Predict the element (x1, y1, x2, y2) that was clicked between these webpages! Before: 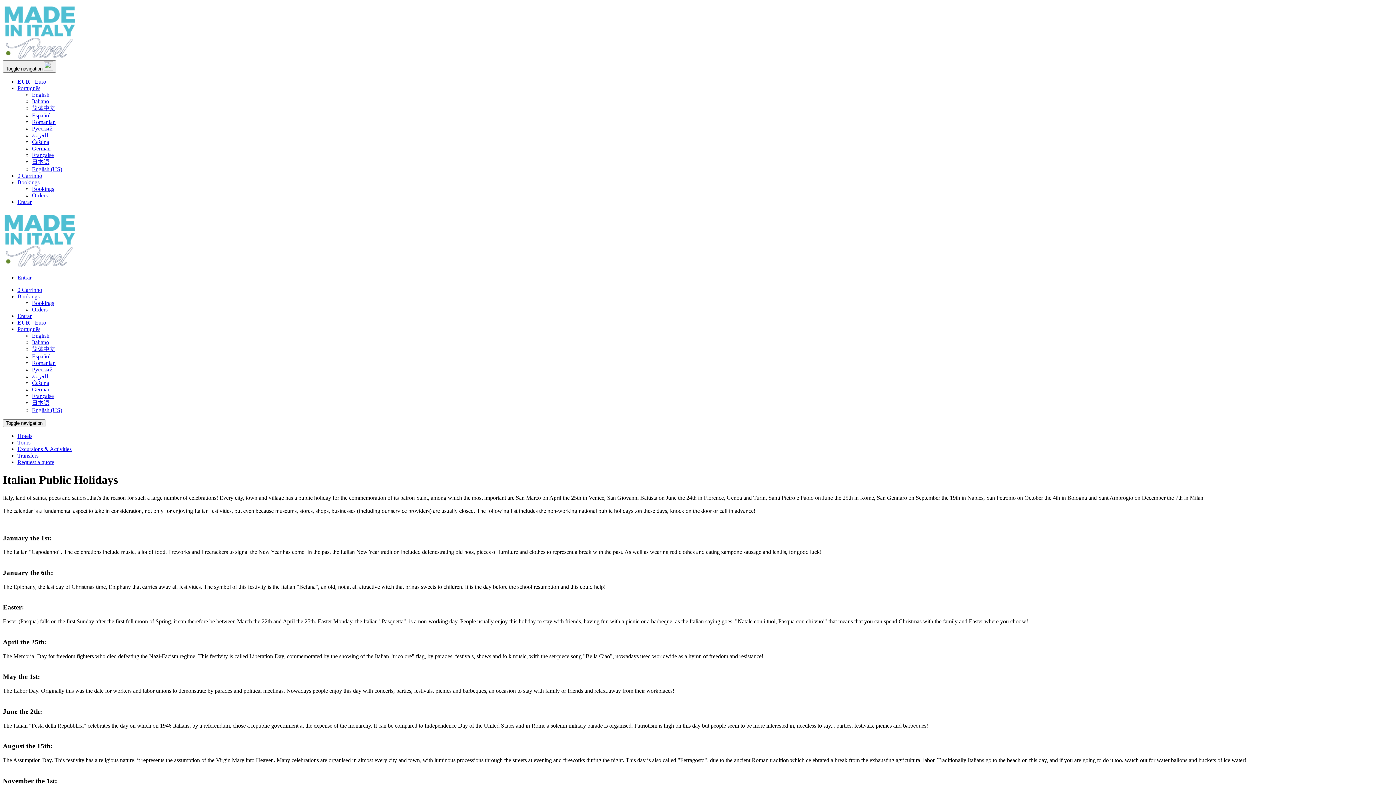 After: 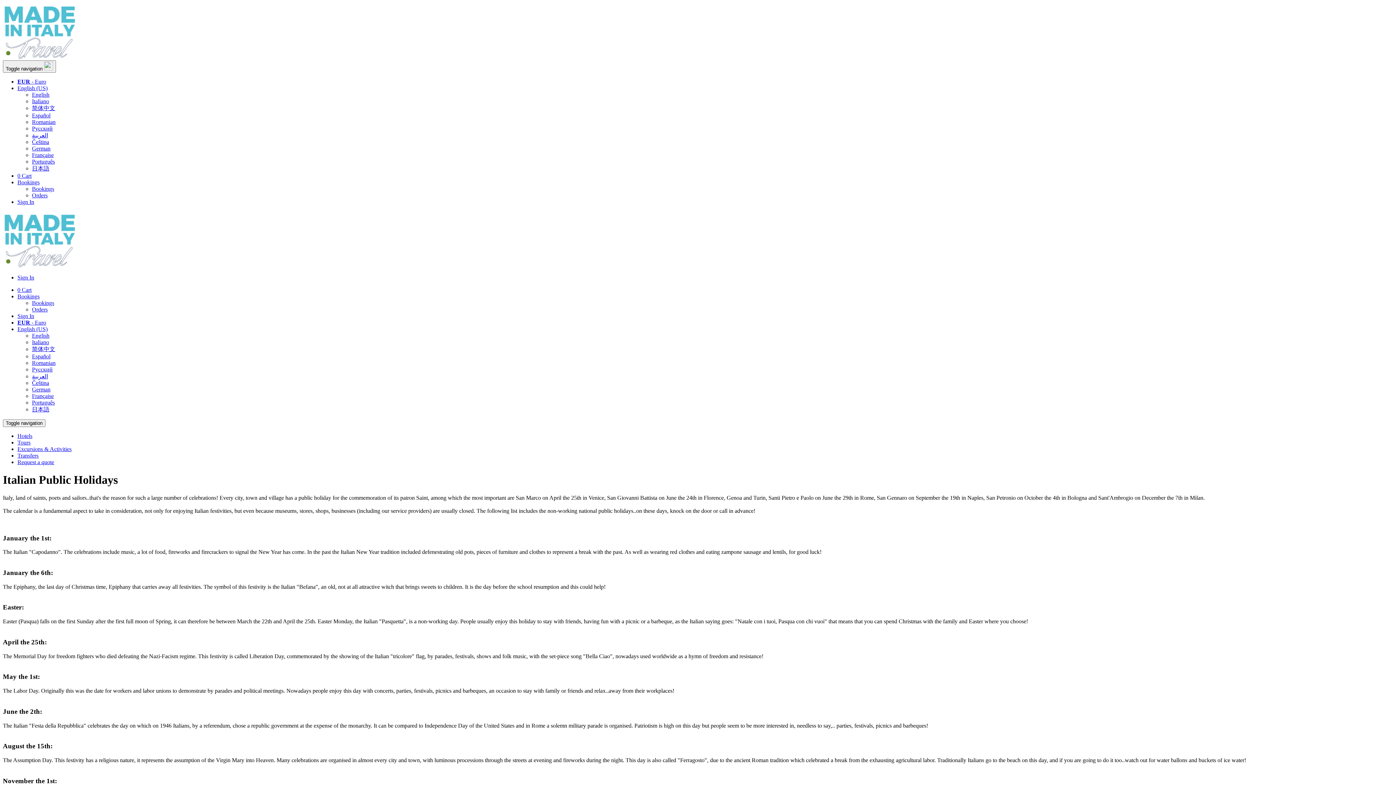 Action: label: English (US) bbox: (32, 166, 62, 172)